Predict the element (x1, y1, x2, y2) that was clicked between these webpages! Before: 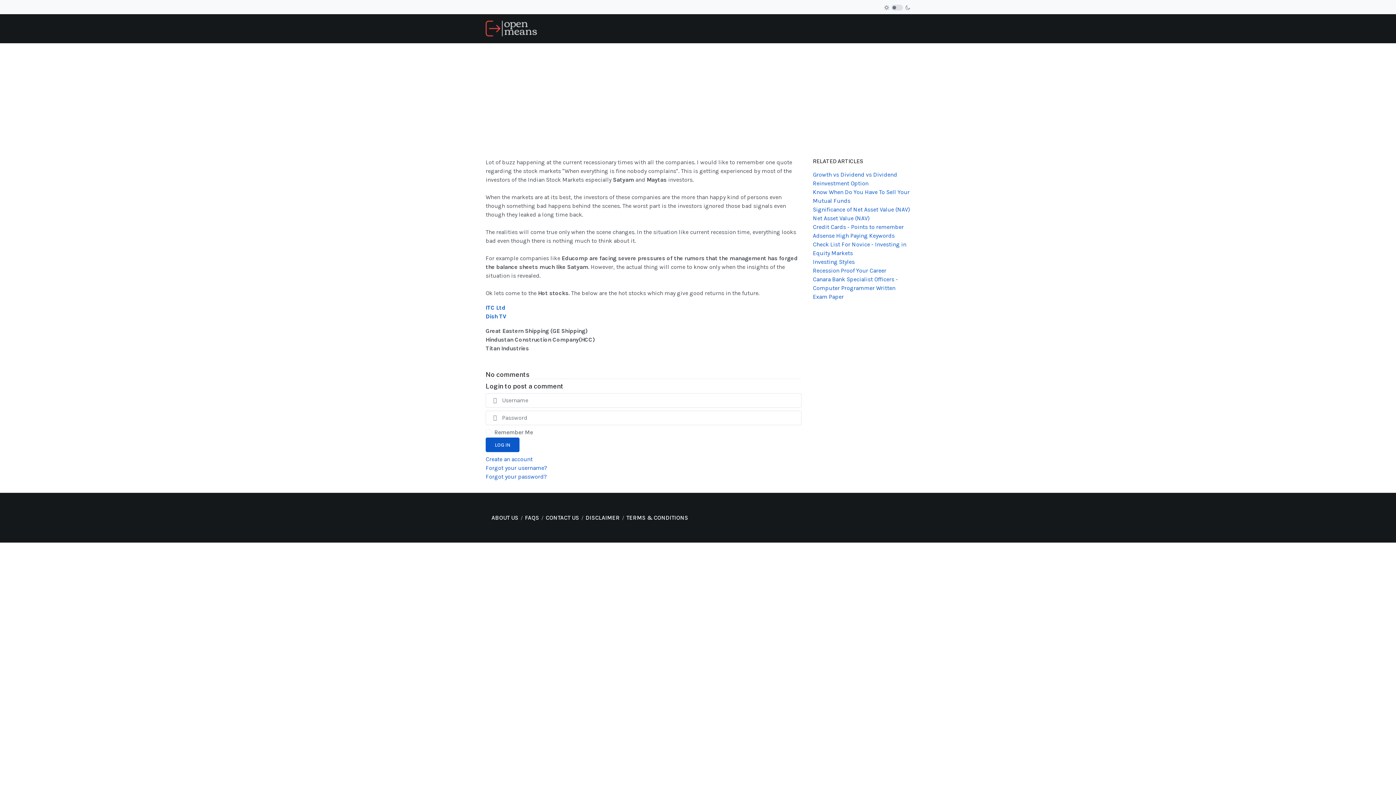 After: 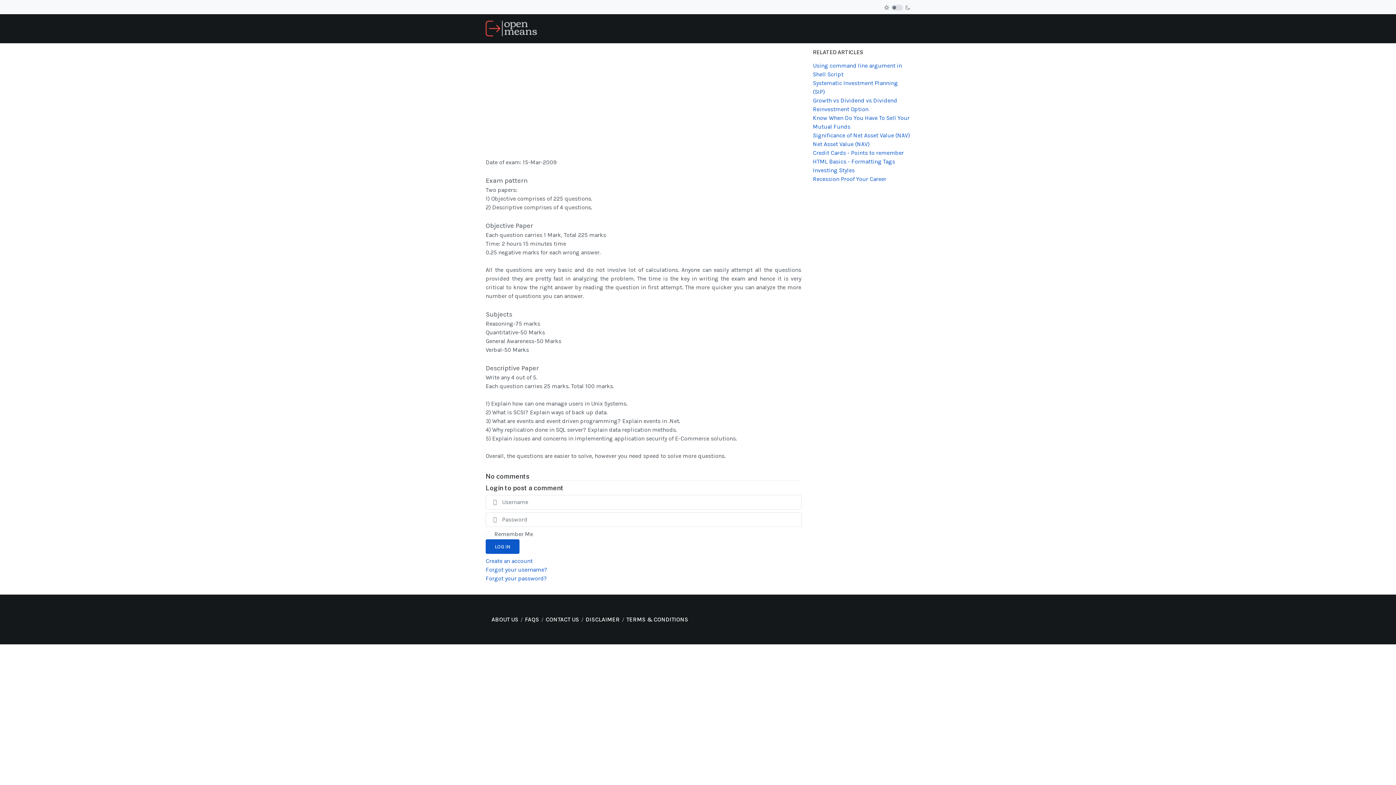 Action: label: Canara Bank Specialist Officers - Computer Programmer Written Exam Paper bbox: (813, 275, 910, 301)